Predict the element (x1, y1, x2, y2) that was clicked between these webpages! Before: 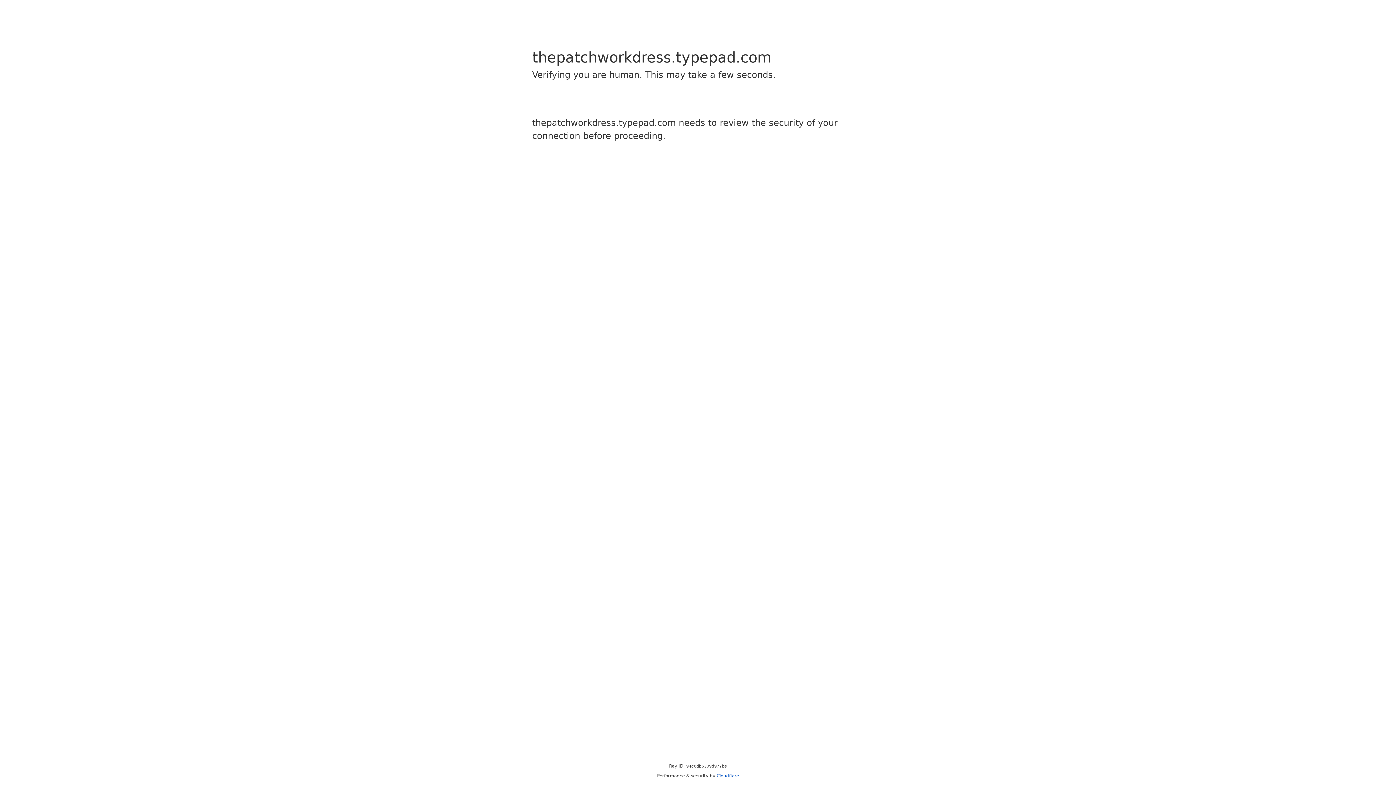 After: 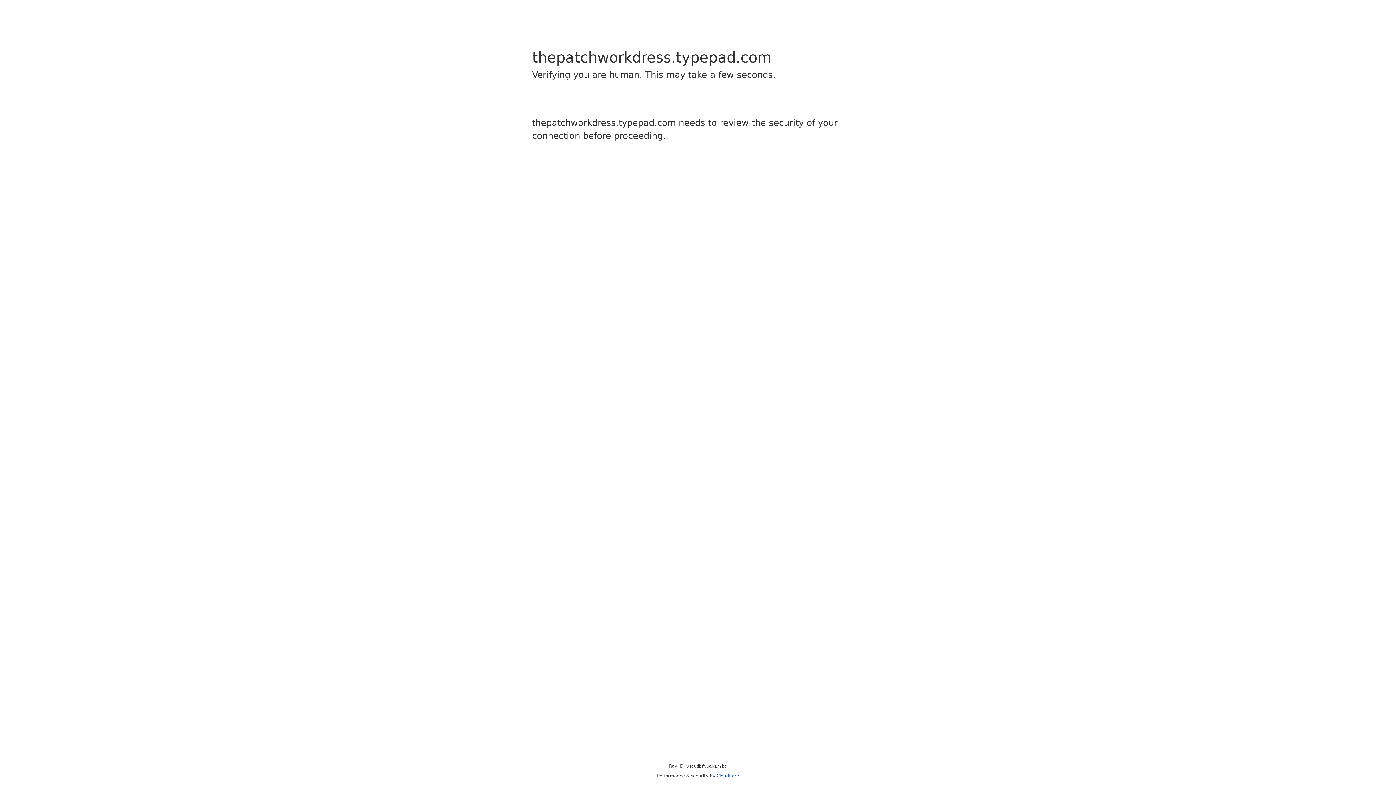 Action: bbox: (716, 773, 739, 778) label: Cloudflare